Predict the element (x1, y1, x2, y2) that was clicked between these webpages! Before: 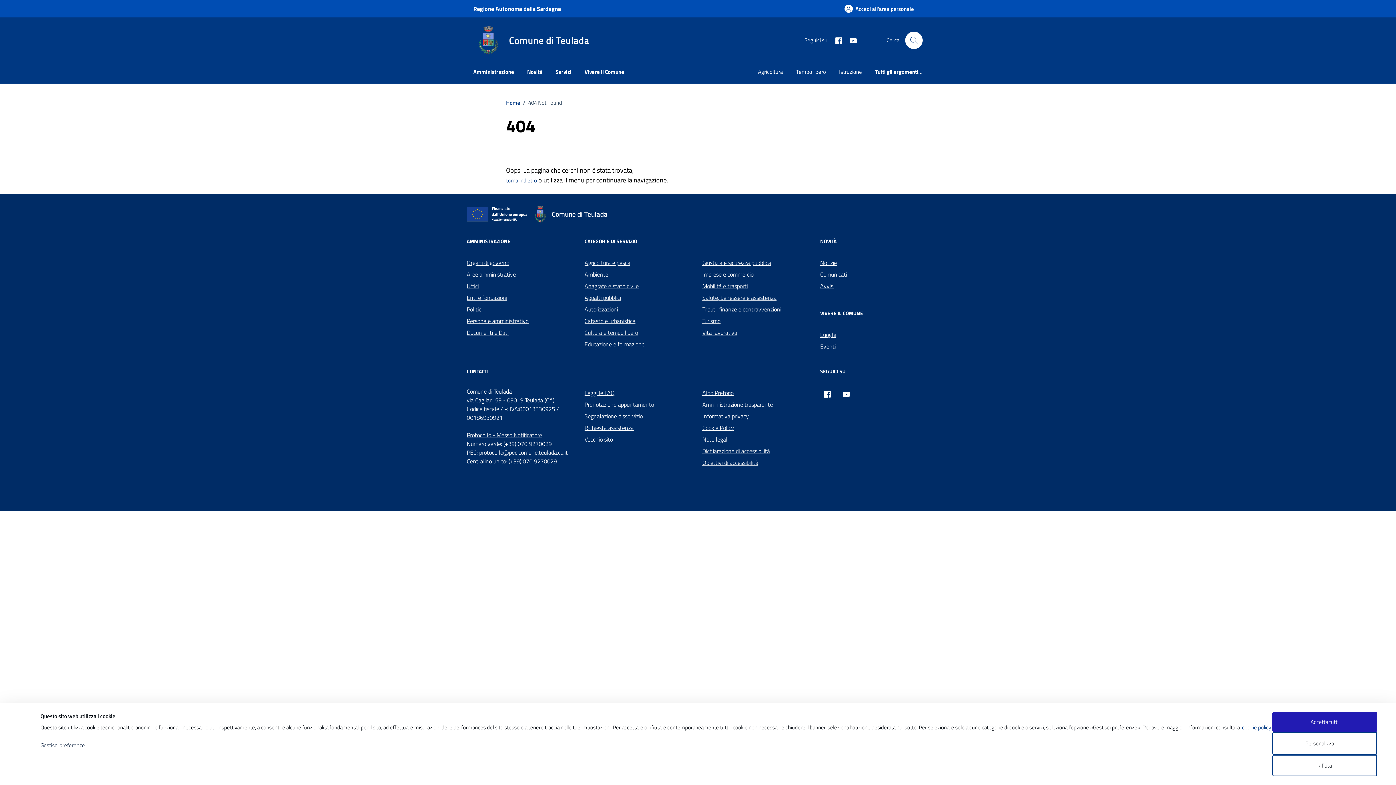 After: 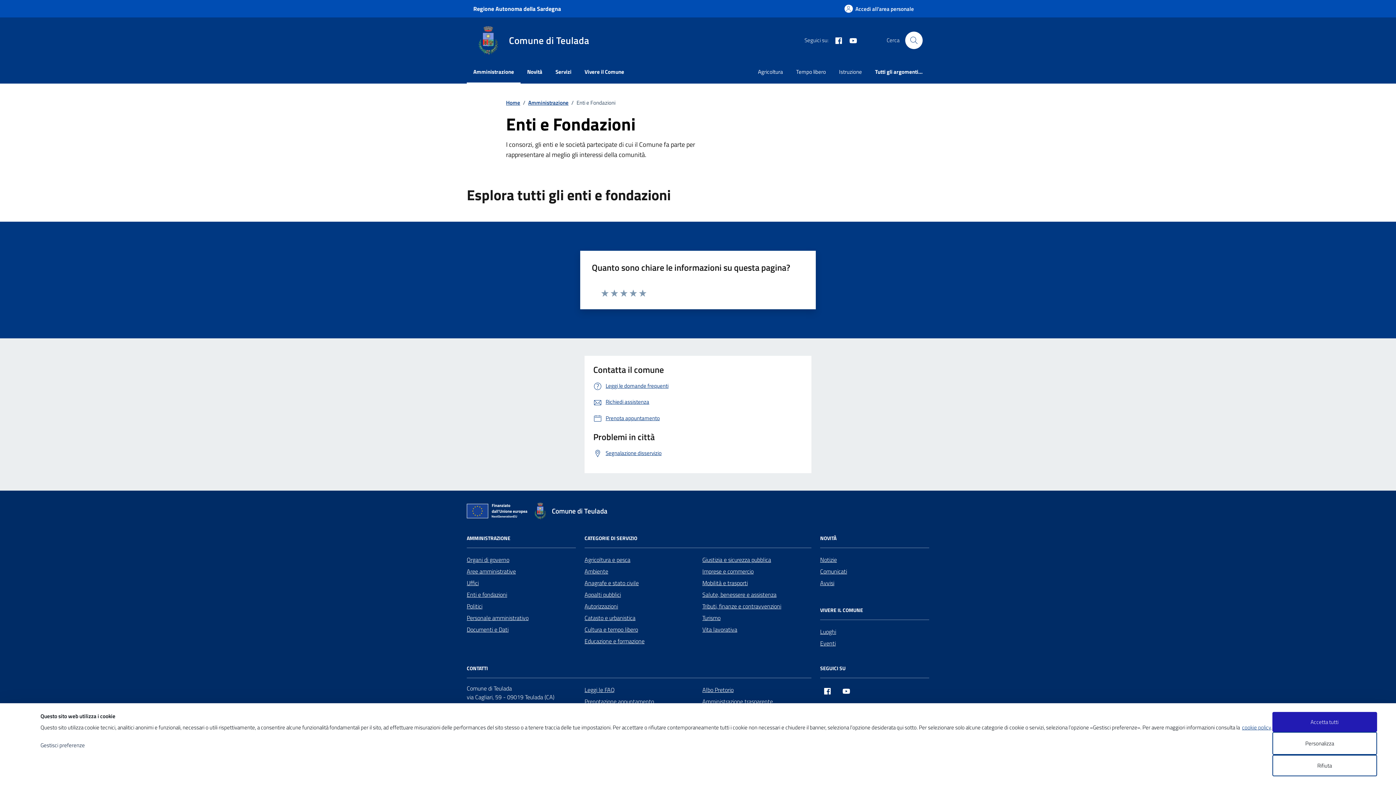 Action: bbox: (466, 291, 507, 303) label: Enti e fondazioni